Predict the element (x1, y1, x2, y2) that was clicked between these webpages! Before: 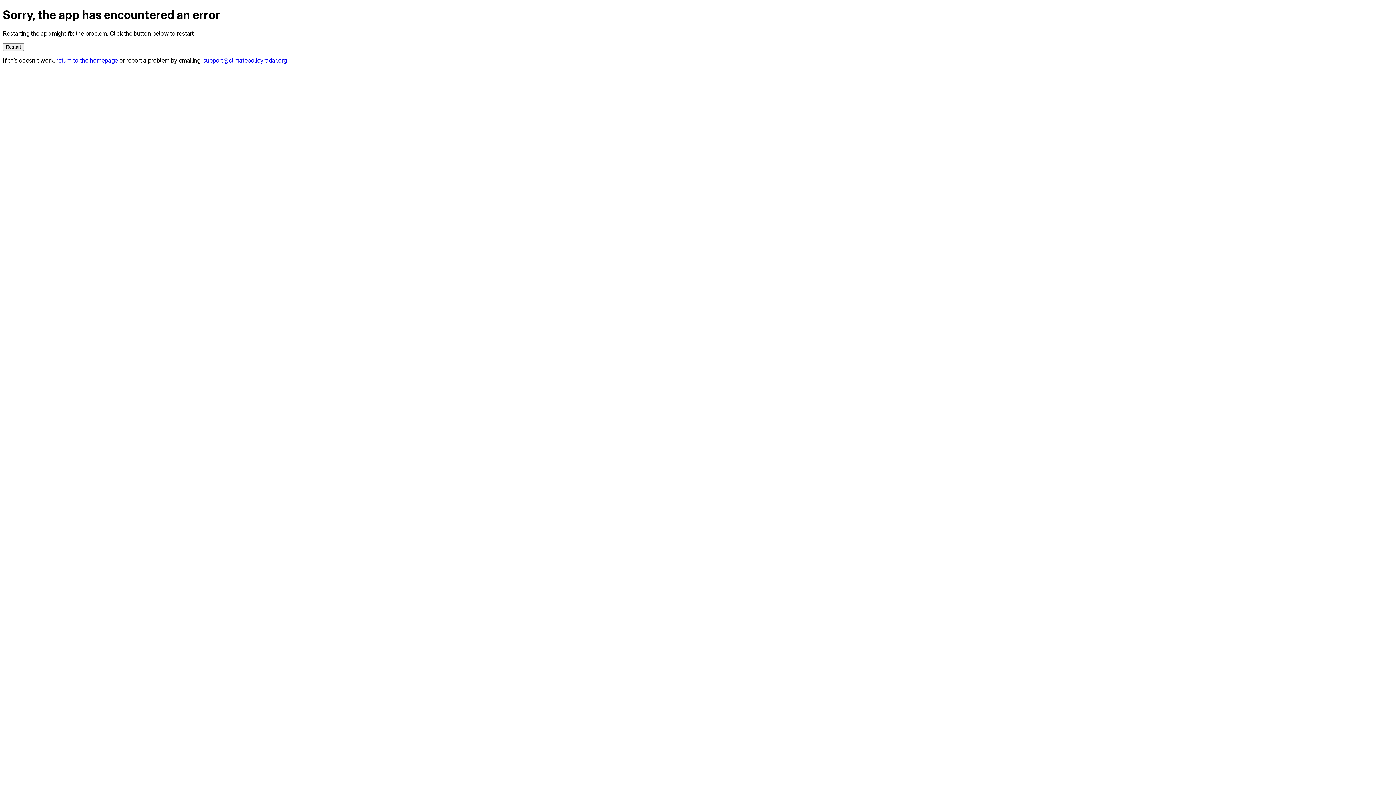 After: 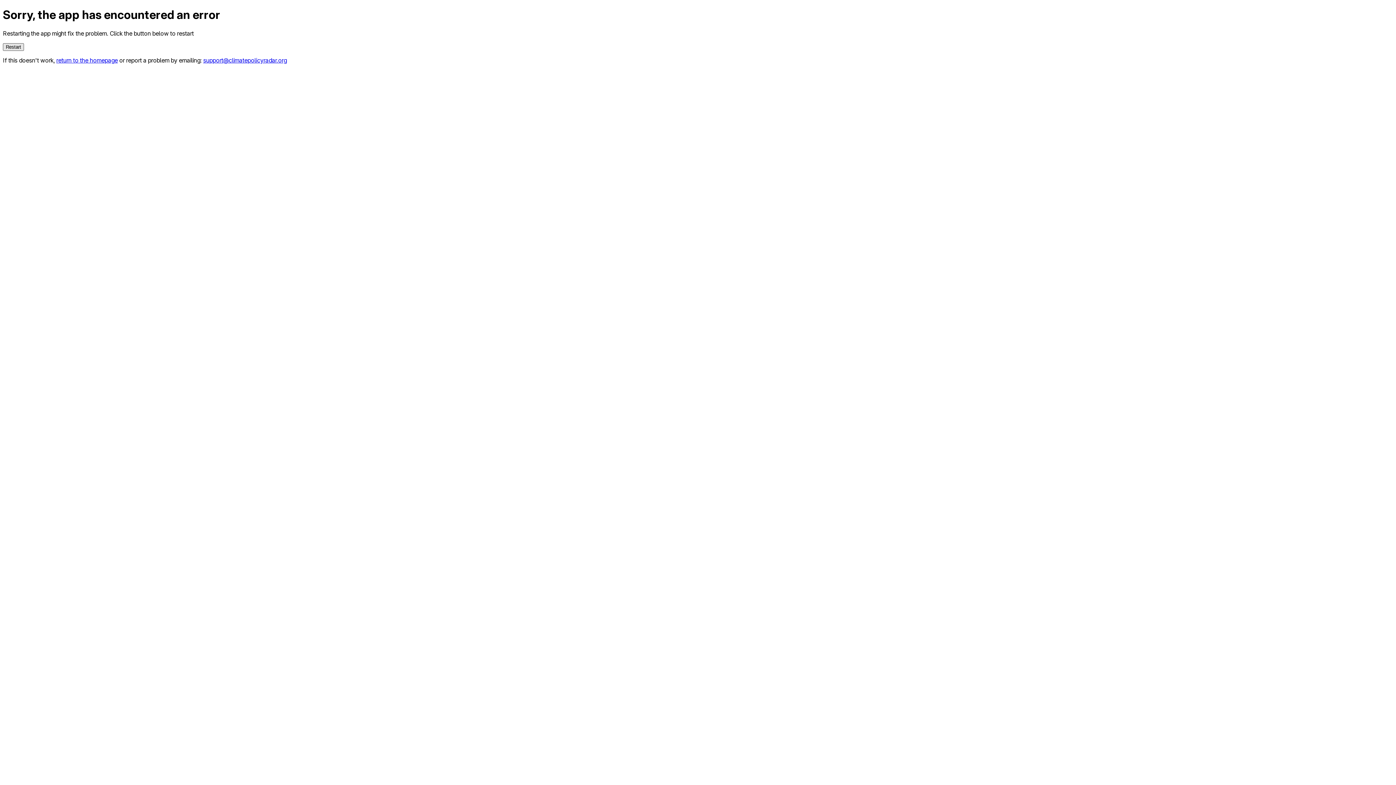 Action: label: Restart bbox: (2, 43, 24, 50)